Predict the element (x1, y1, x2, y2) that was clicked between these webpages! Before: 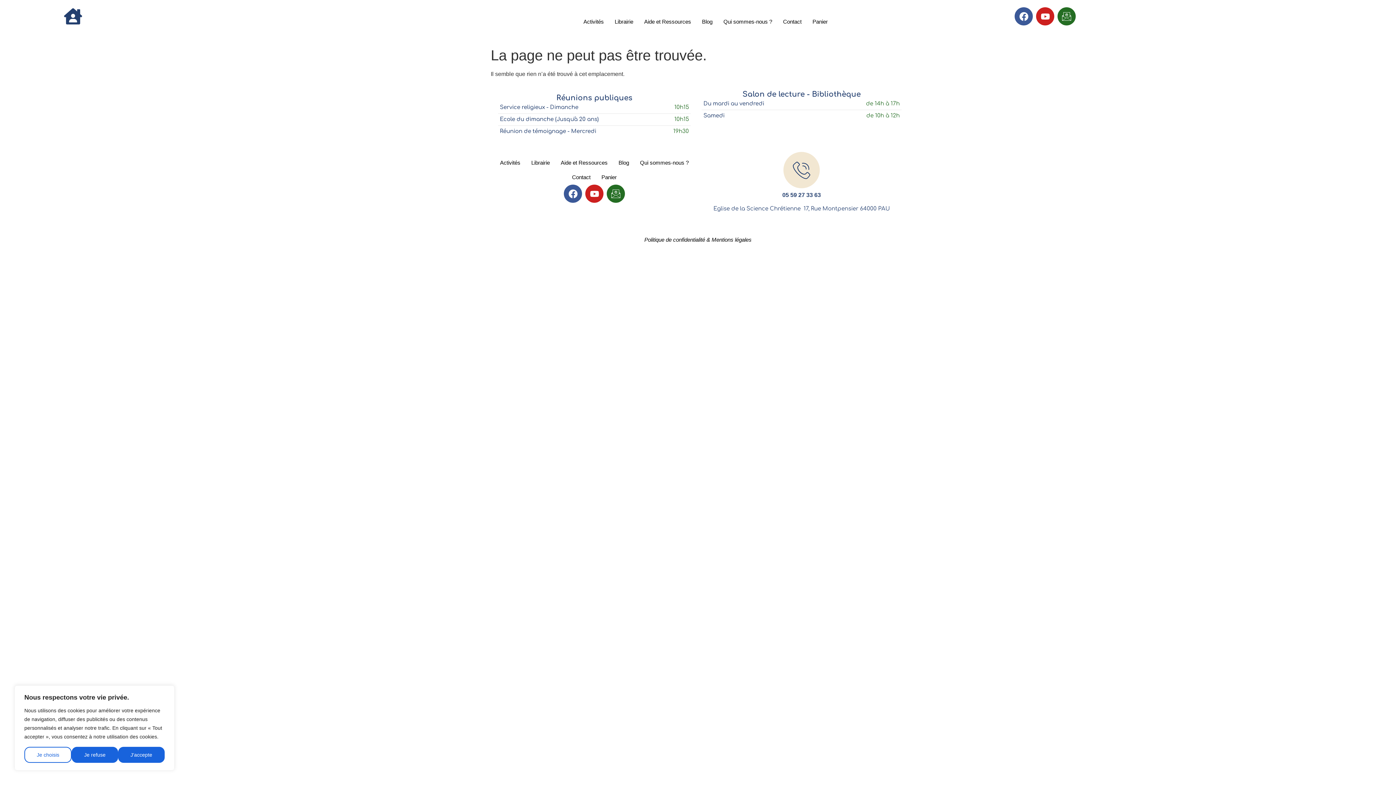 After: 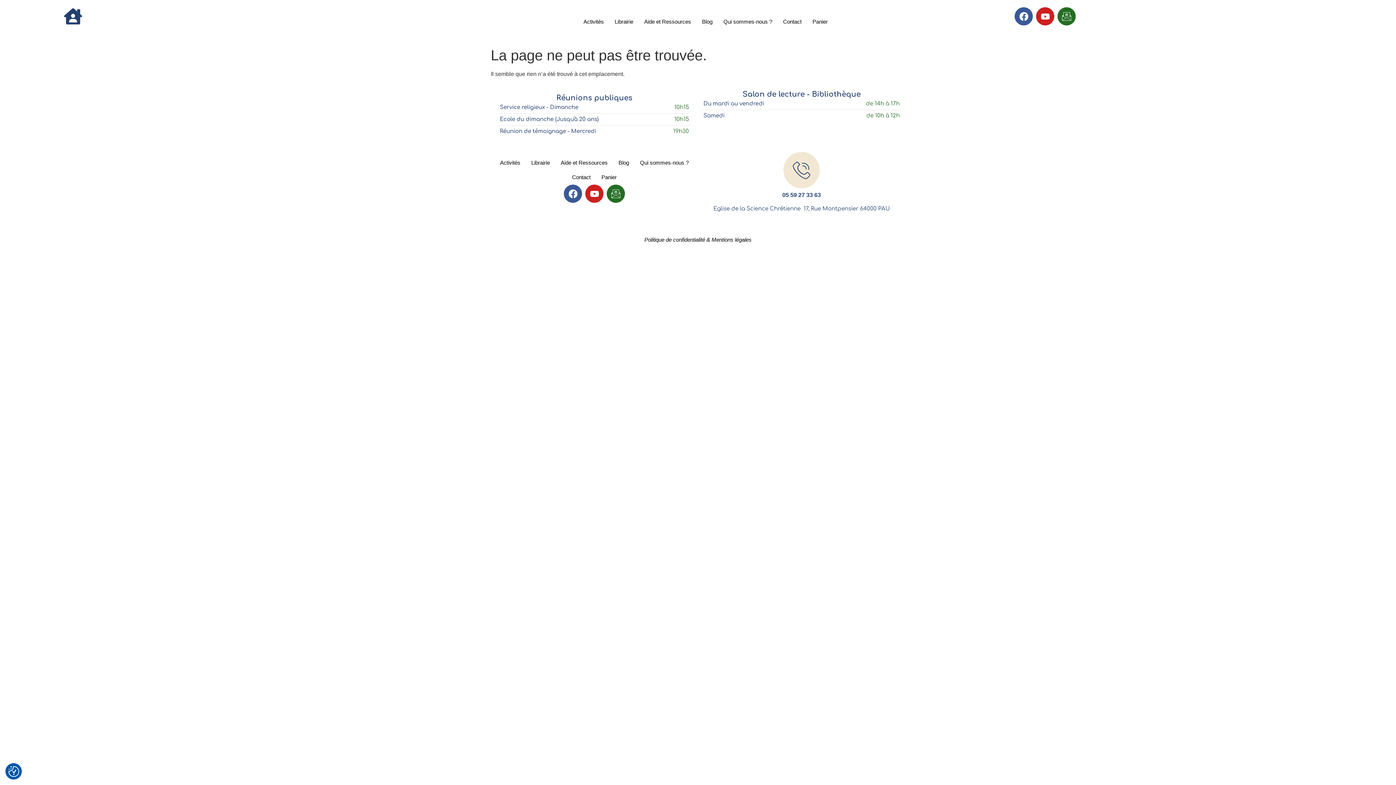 Action: label: Je refuse bbox: (71, 747, 118, 763)